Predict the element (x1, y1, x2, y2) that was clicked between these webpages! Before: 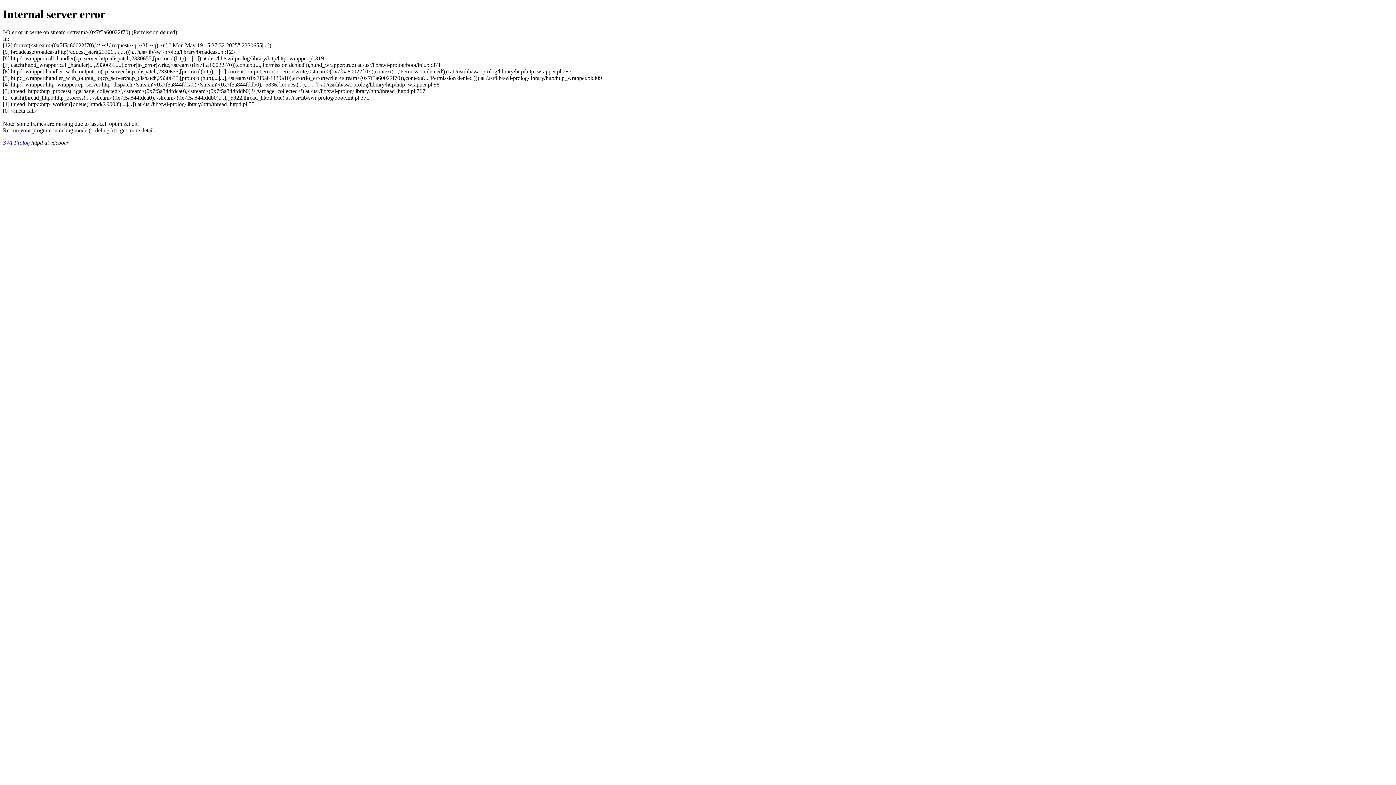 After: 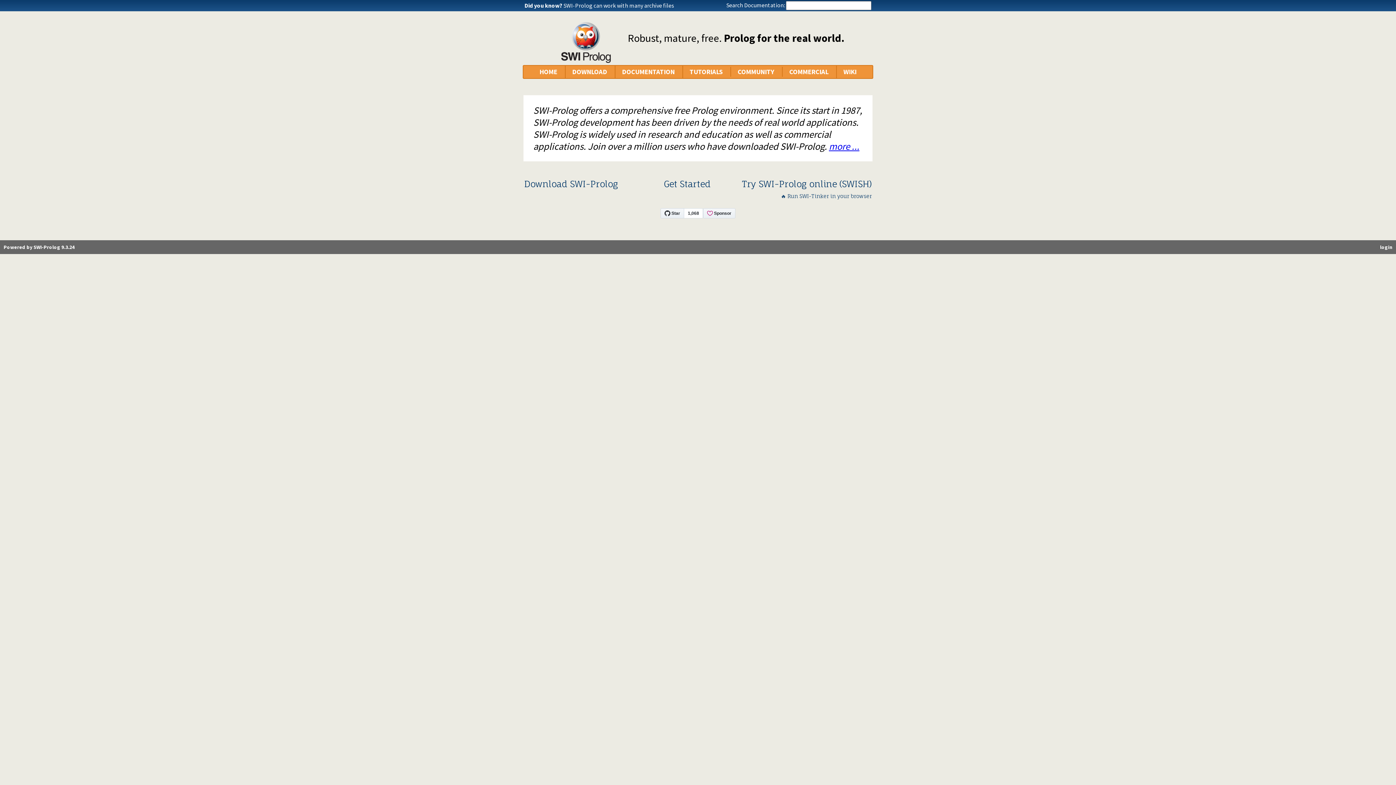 Action: label: SWI-Prolog bbox: (2, 139, 29, 145)